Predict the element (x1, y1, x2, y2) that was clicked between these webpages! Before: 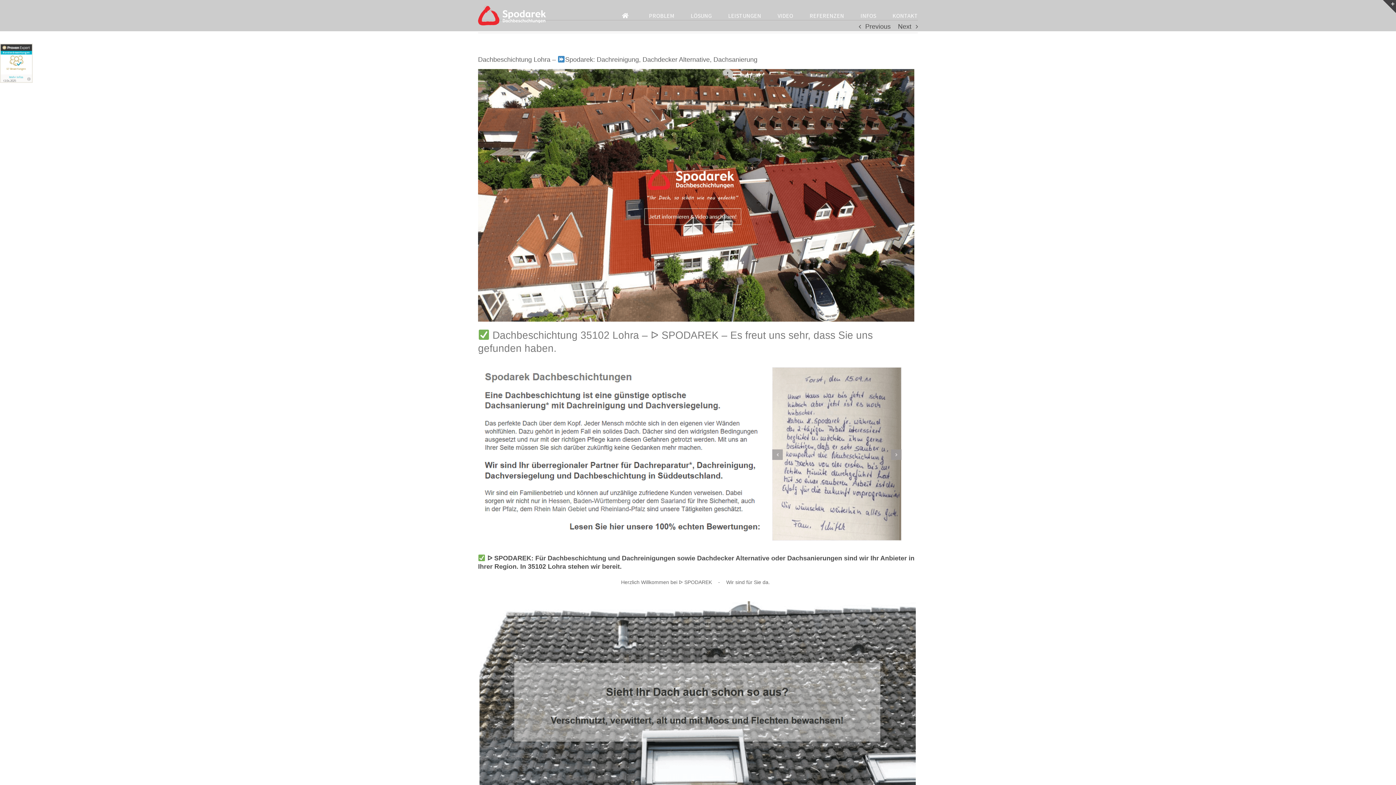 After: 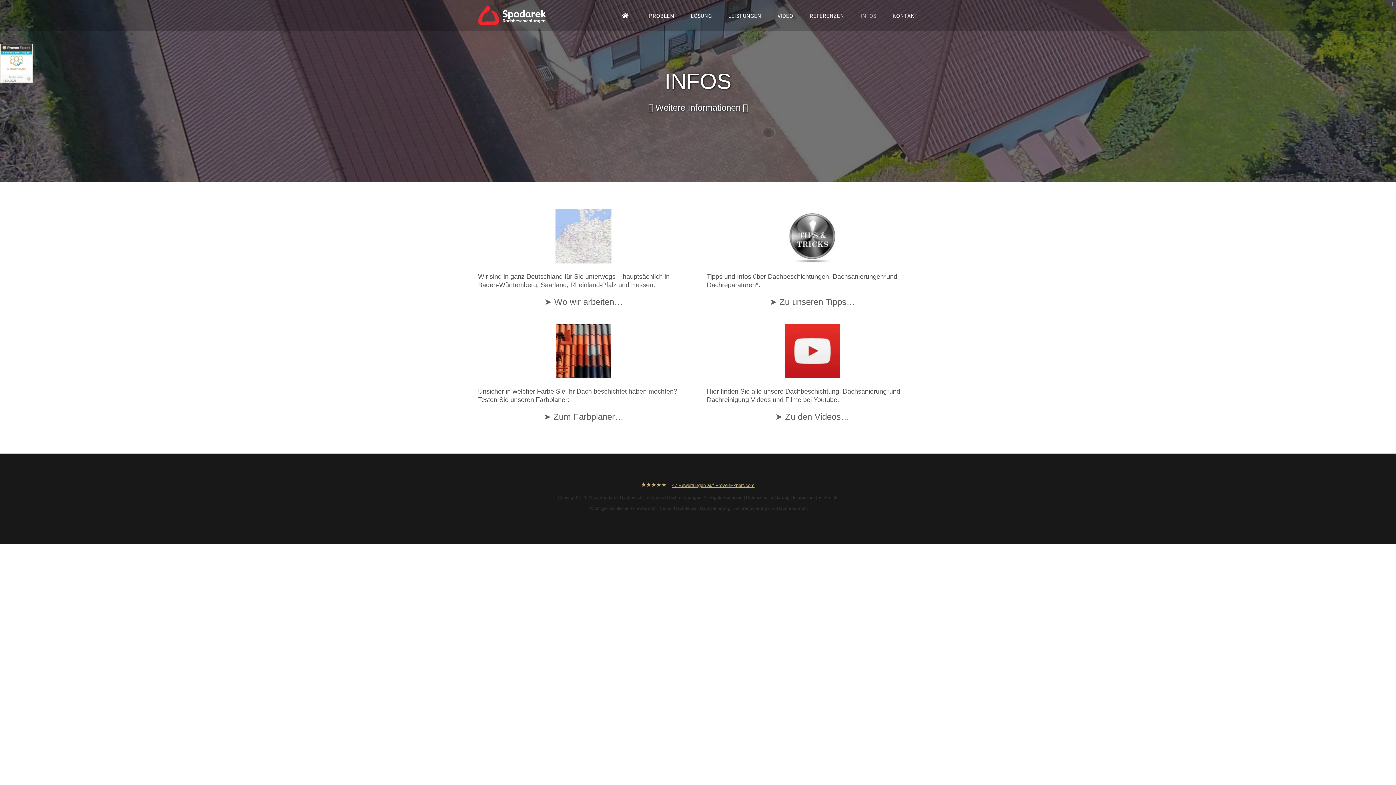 Action: label: INFOS bbox: (860, 0, 876, 31)